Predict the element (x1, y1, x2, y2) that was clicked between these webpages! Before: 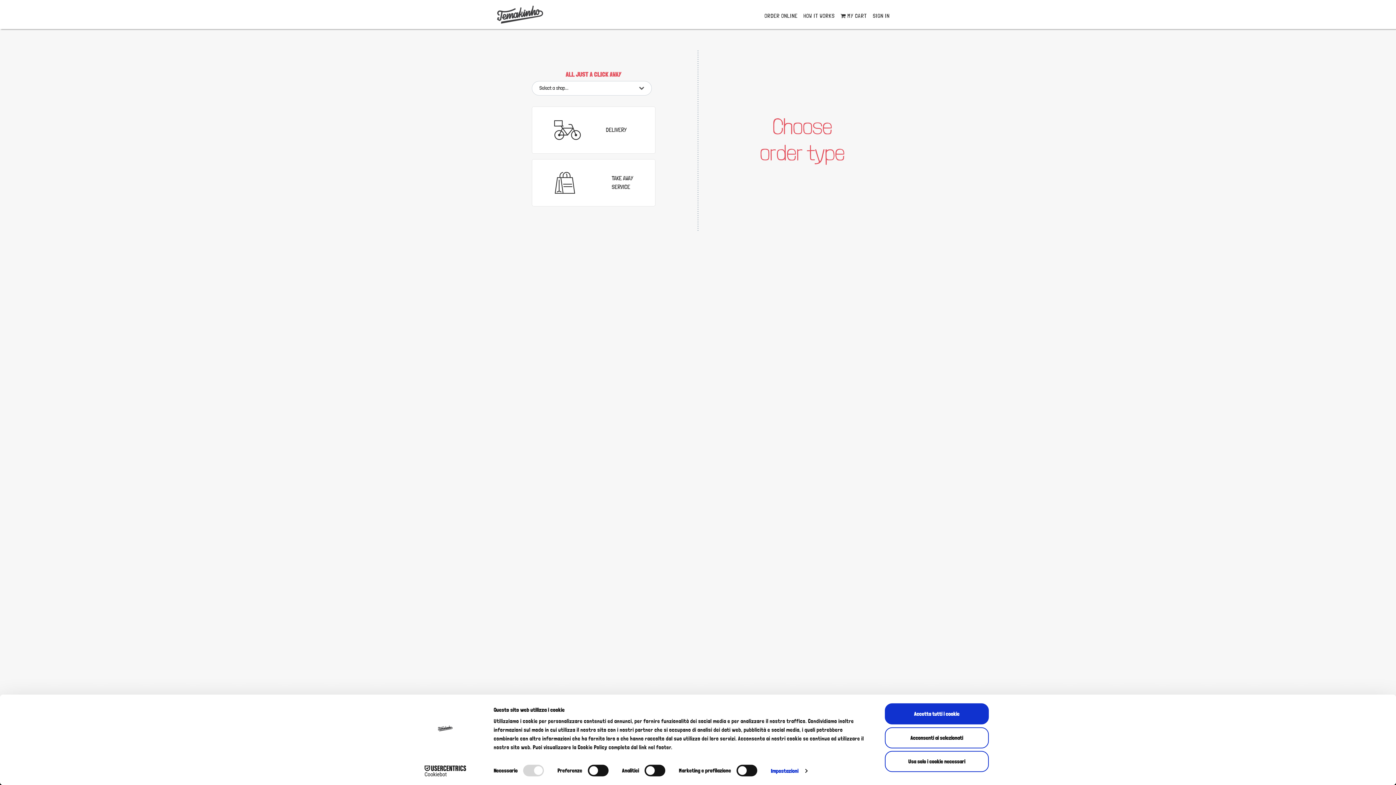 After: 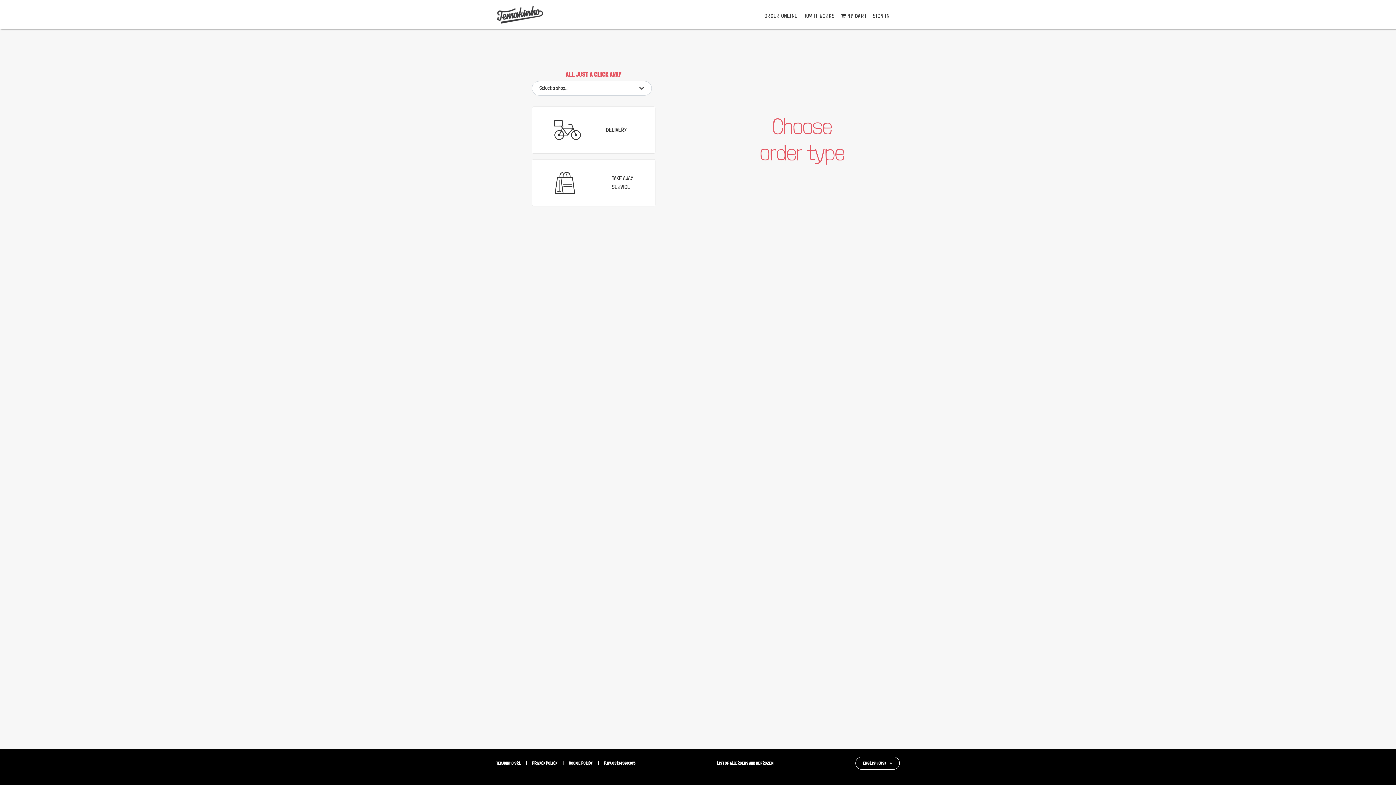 Action: label: Usa solo i cookie necessari bbox: (885, 751, 989, 772)